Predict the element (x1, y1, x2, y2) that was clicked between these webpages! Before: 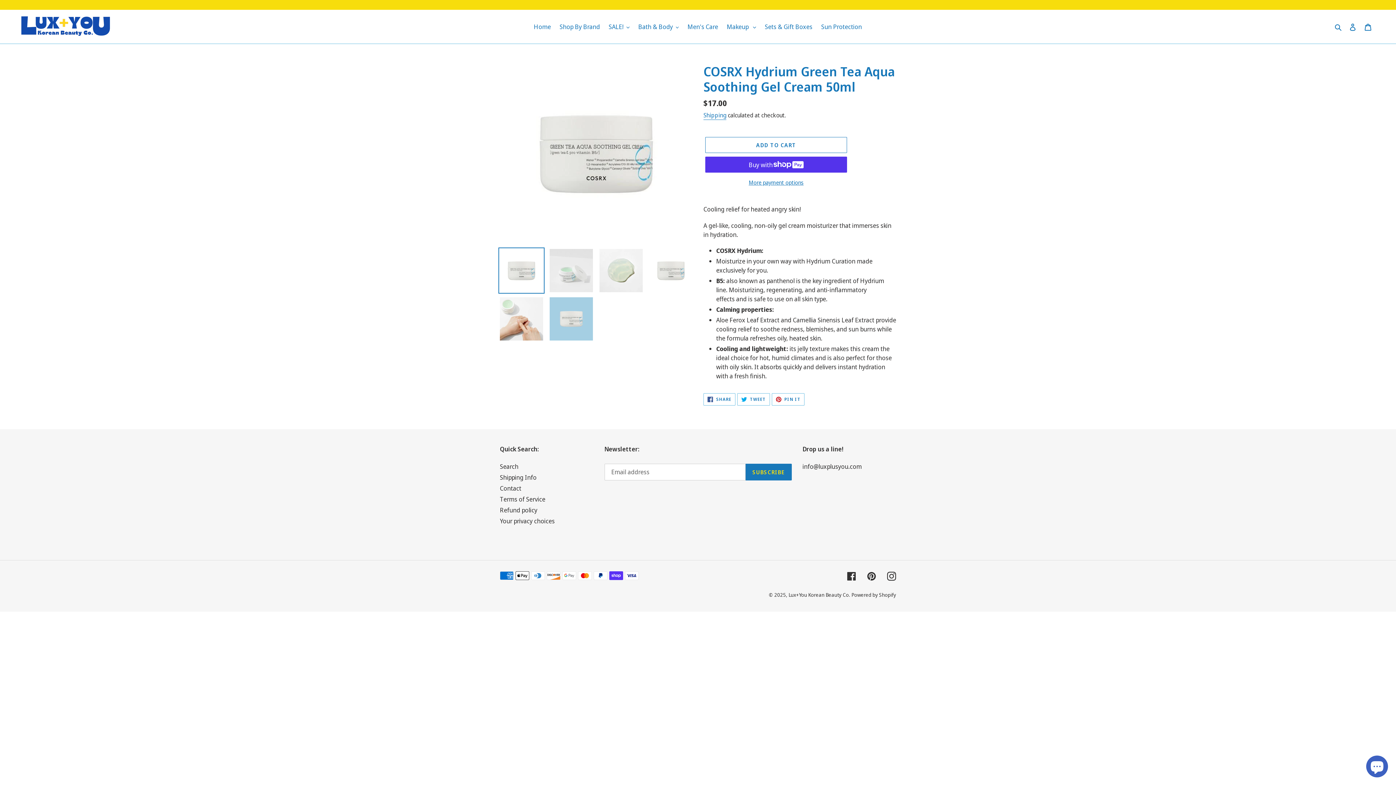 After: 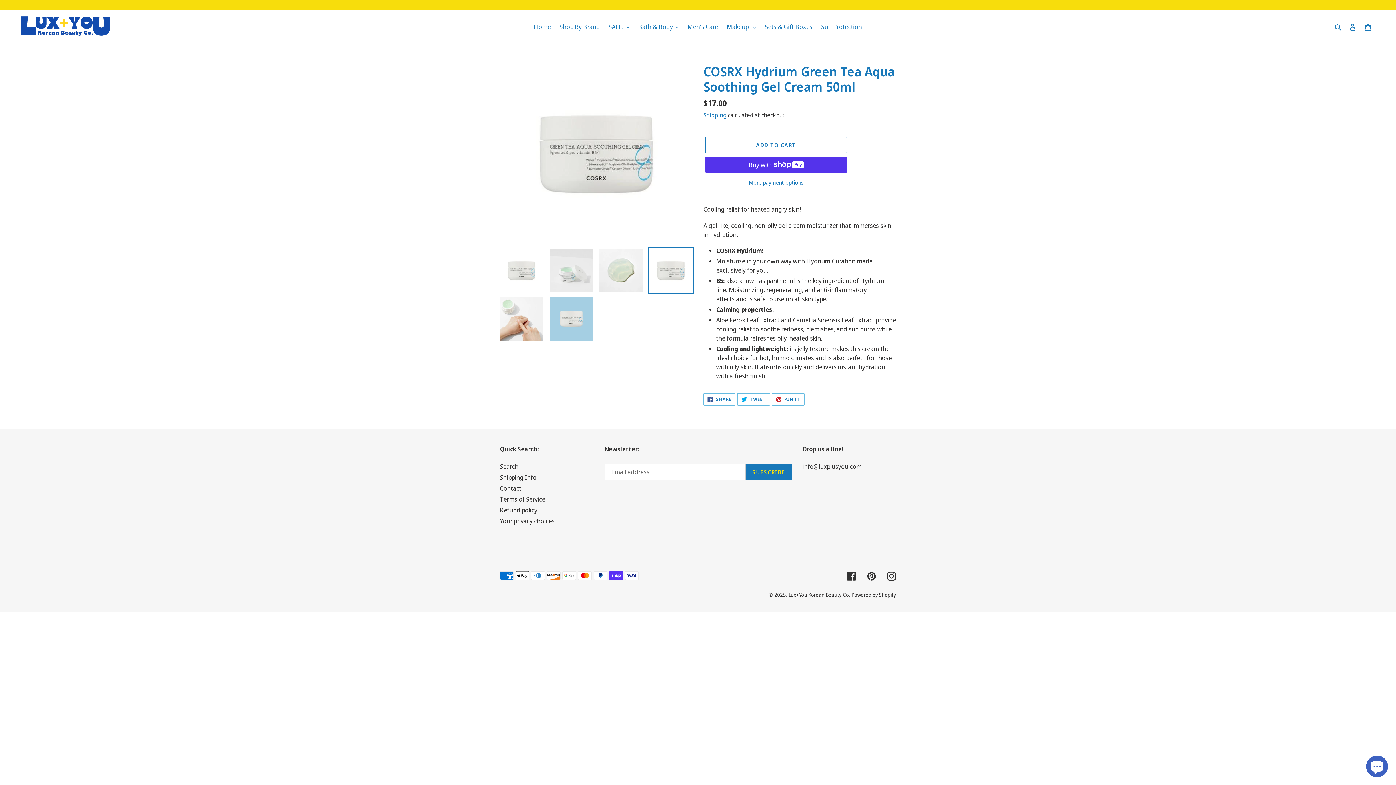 Action: bbox: (648, 247, 694, 293)